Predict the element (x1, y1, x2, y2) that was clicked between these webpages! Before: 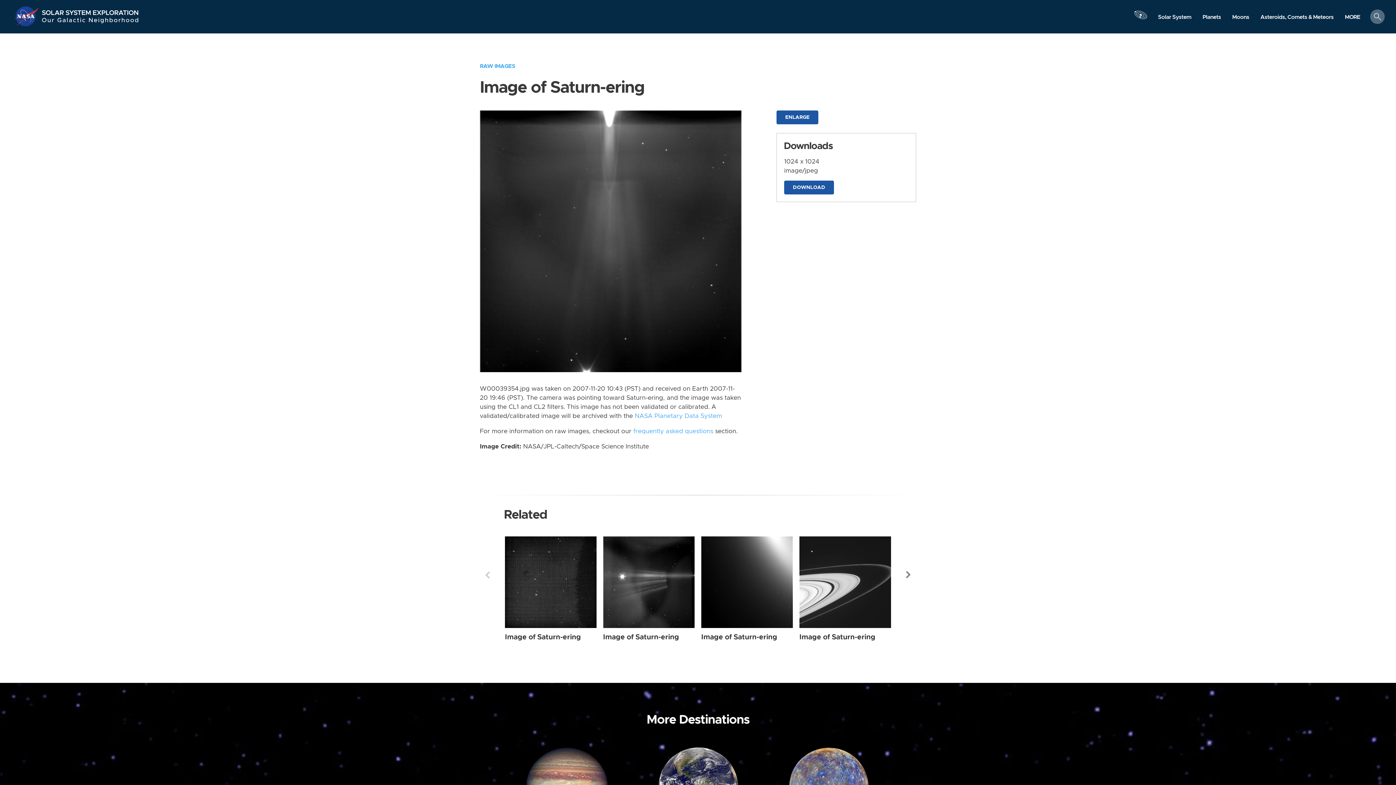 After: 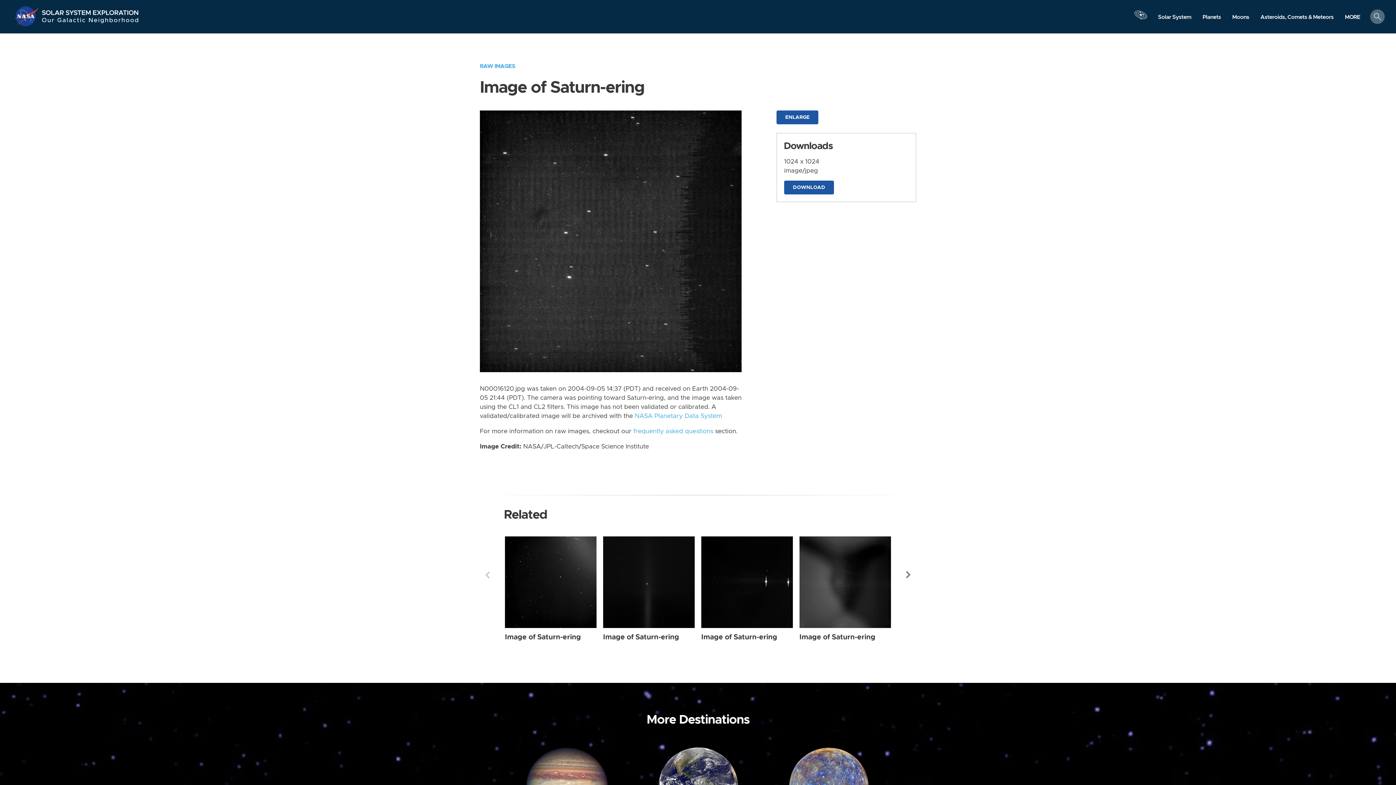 Action: label: Saturn-ering from Wide Angle taken on Sunday, Sep 05 2004 bbox: (505, 536, 596, 628)